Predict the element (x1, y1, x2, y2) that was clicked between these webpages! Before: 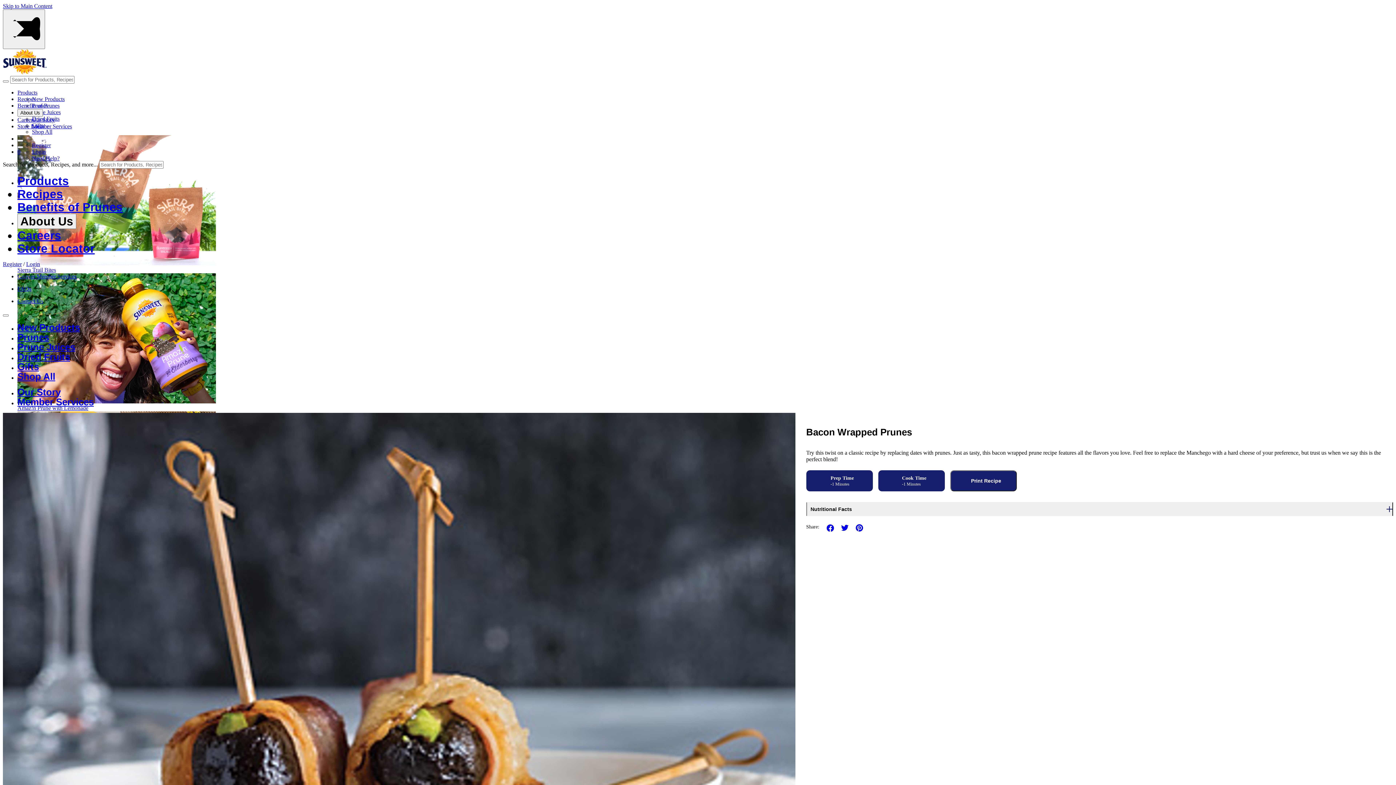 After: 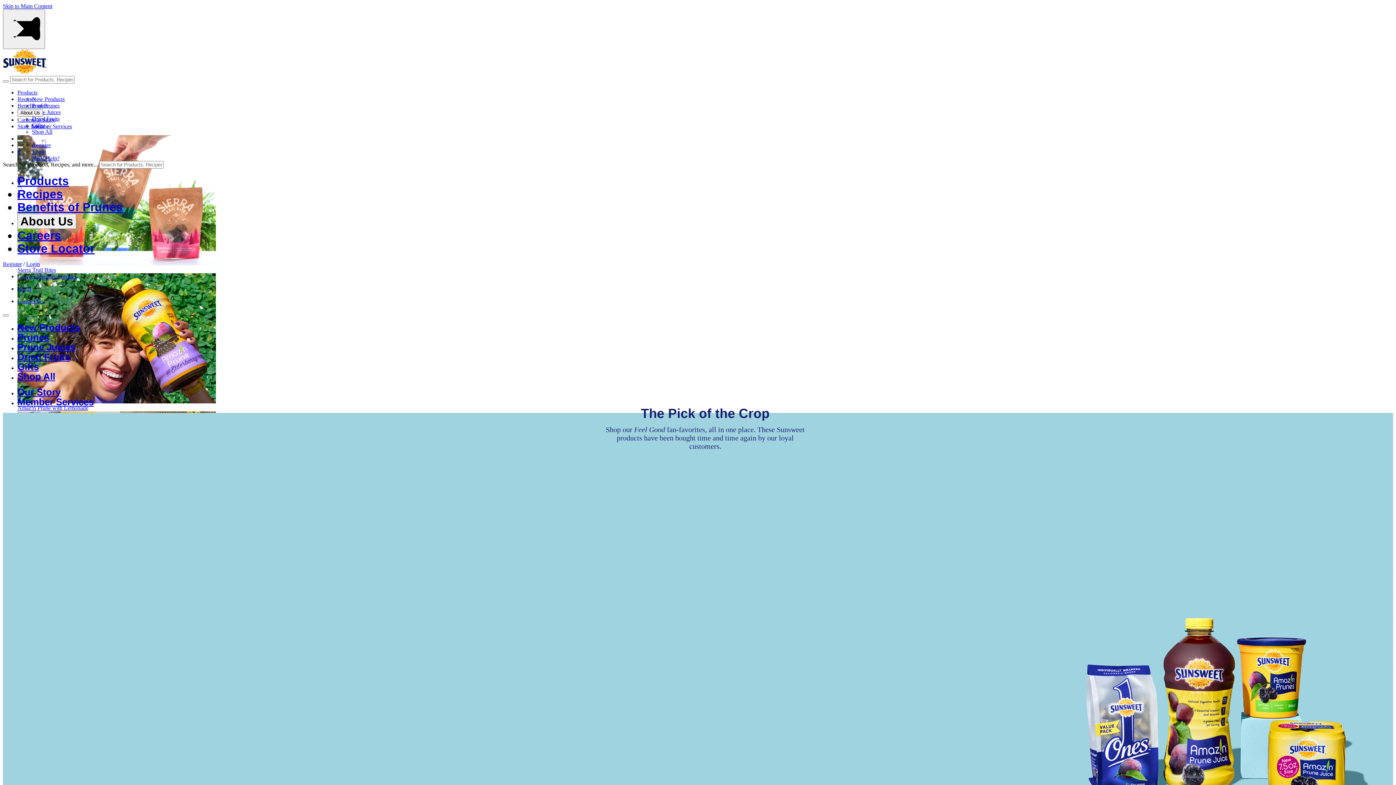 Action: label: New Products bbox: (17, 322, 80, 333)